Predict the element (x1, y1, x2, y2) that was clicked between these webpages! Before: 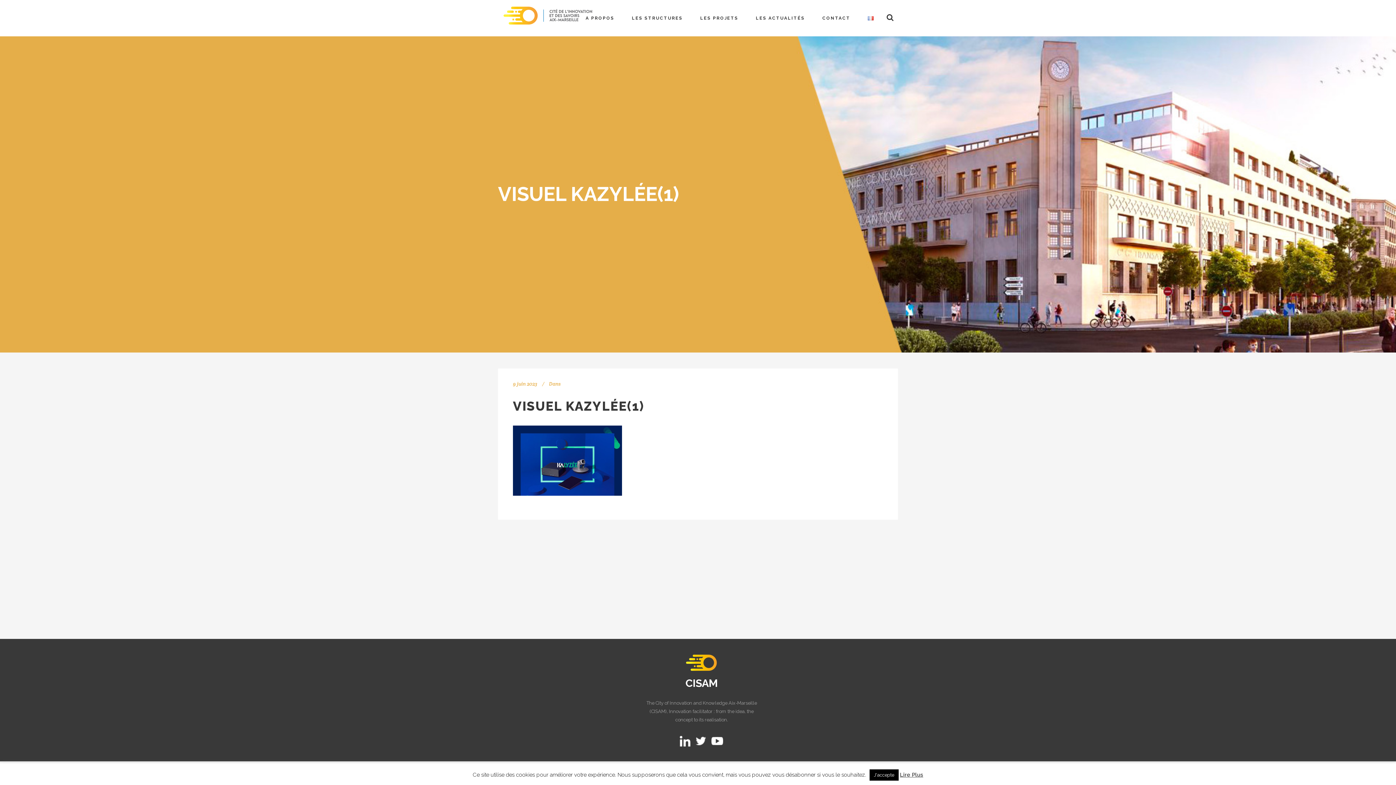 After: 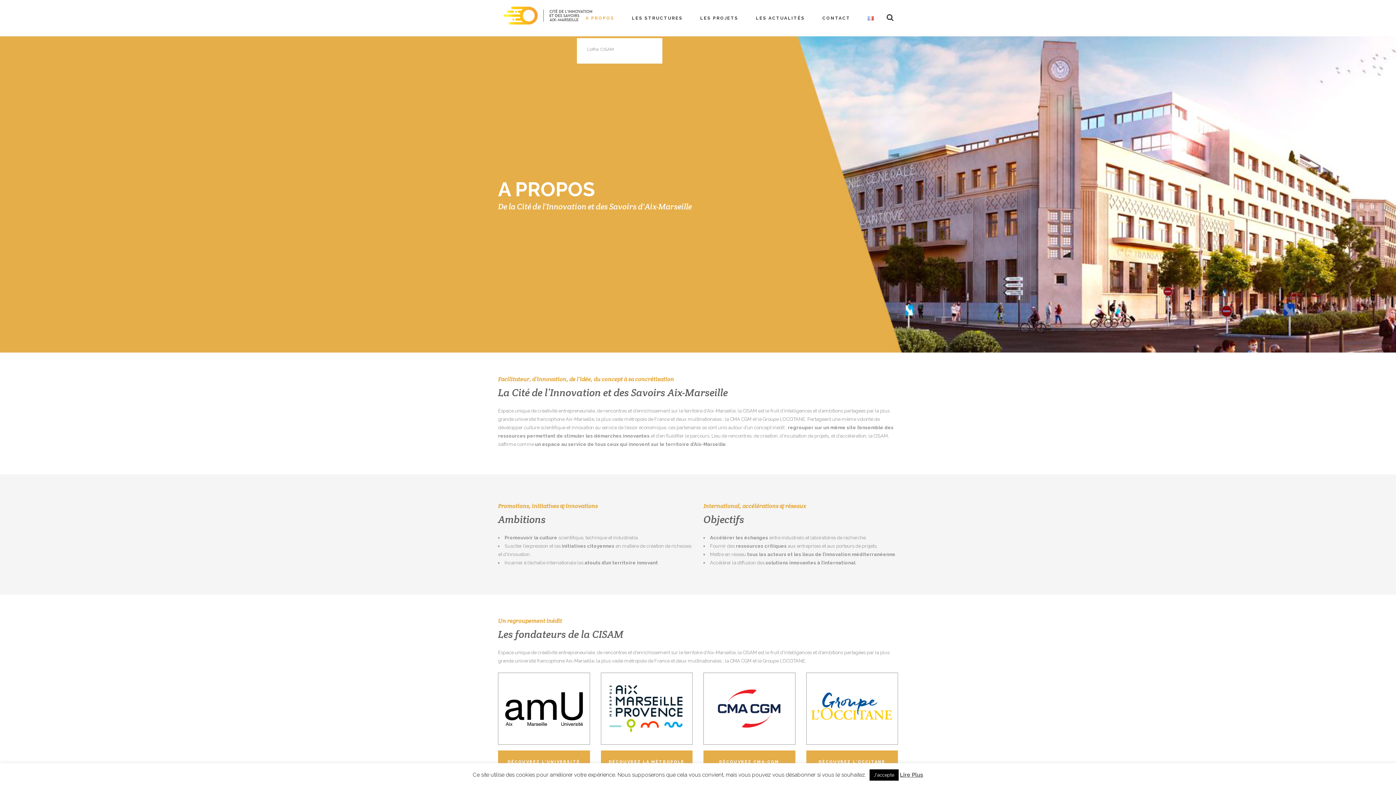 Action: label: A PROPOS bbox: (577, 0, 623, 36)